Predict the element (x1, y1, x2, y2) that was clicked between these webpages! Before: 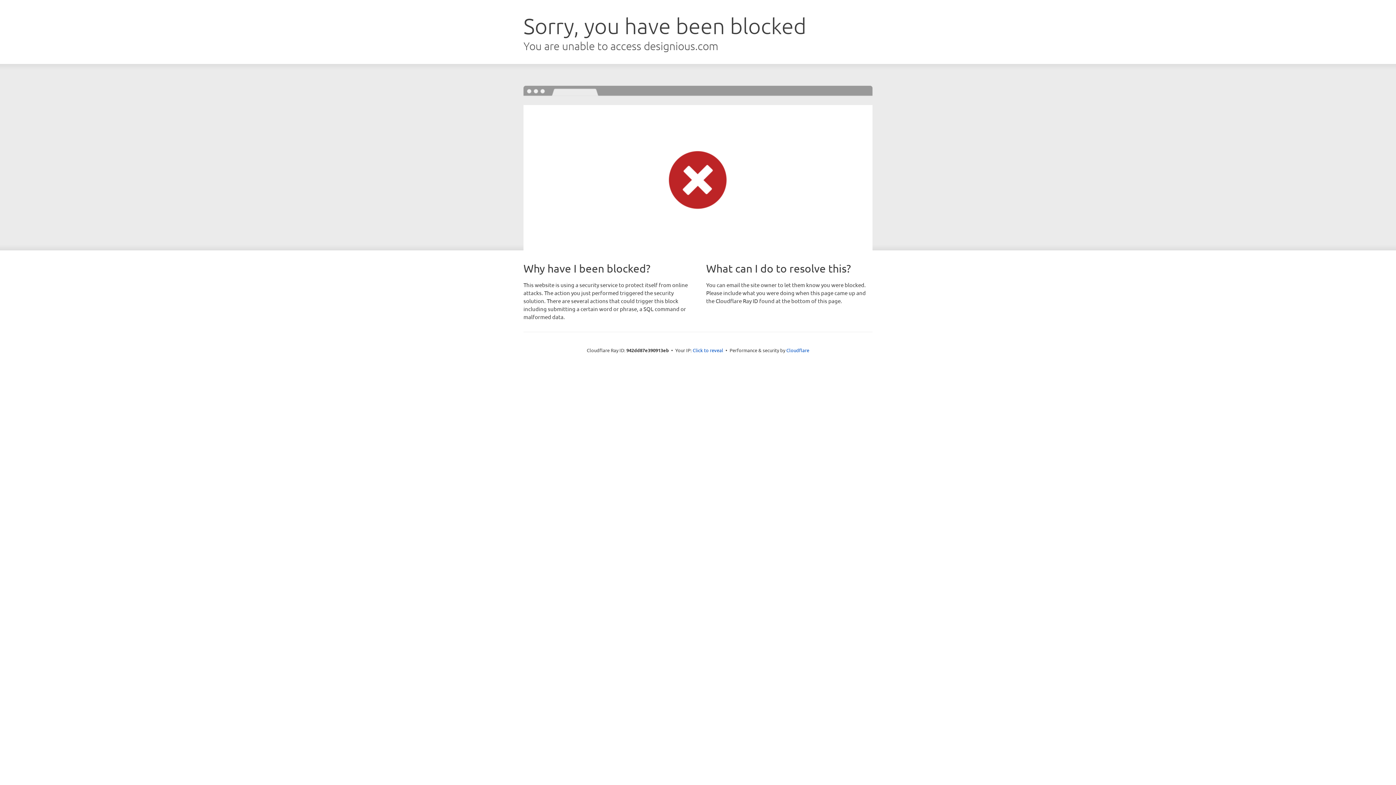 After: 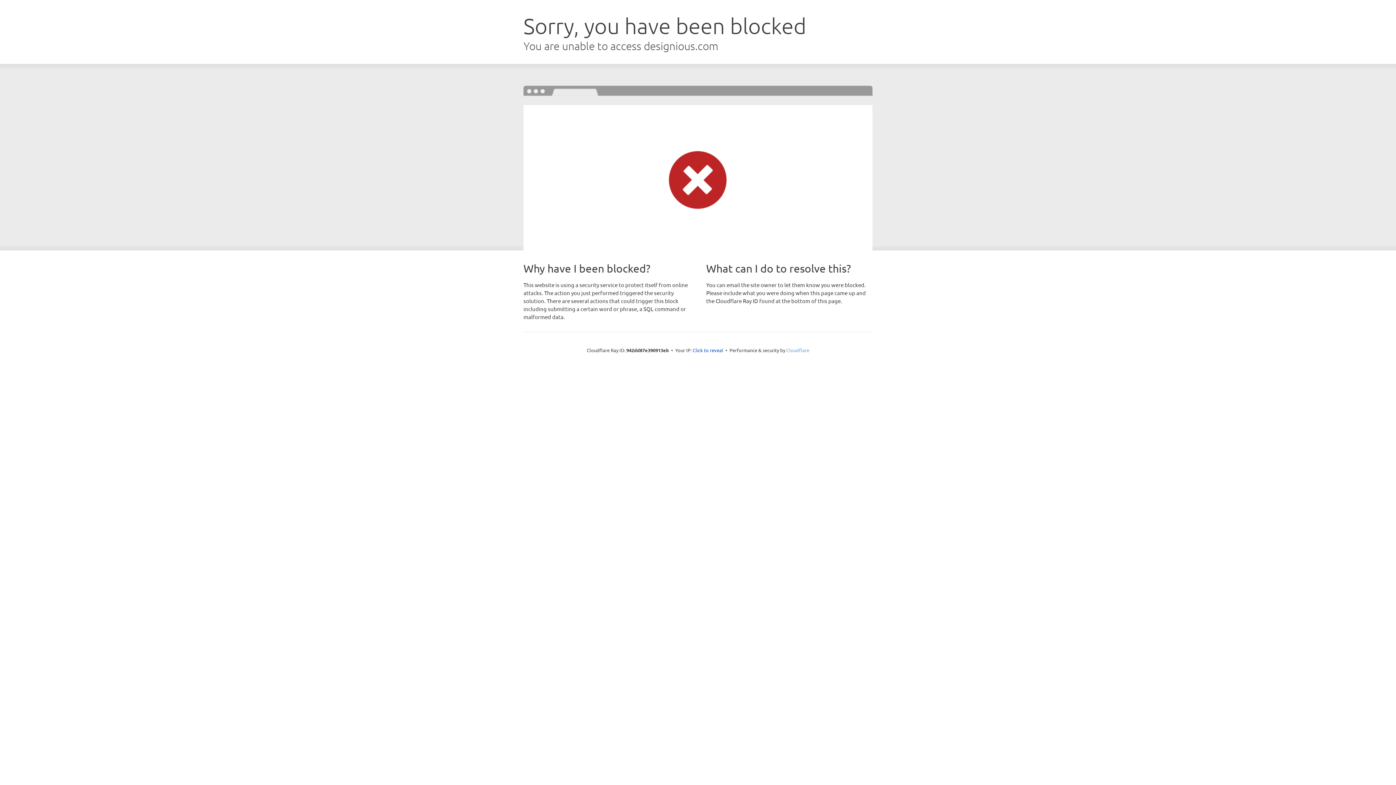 Action: bbox: (786, 347, 809, 353) label: Cloudflare